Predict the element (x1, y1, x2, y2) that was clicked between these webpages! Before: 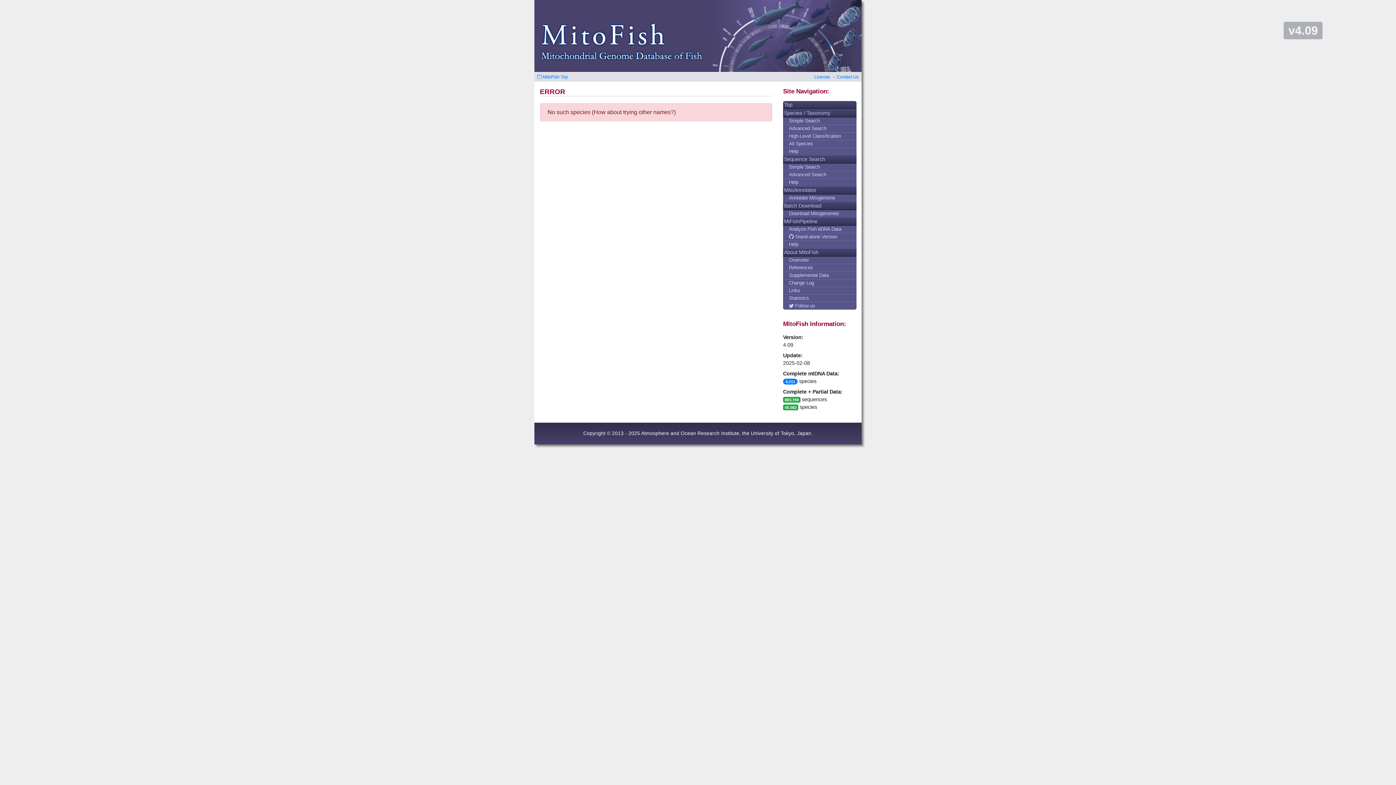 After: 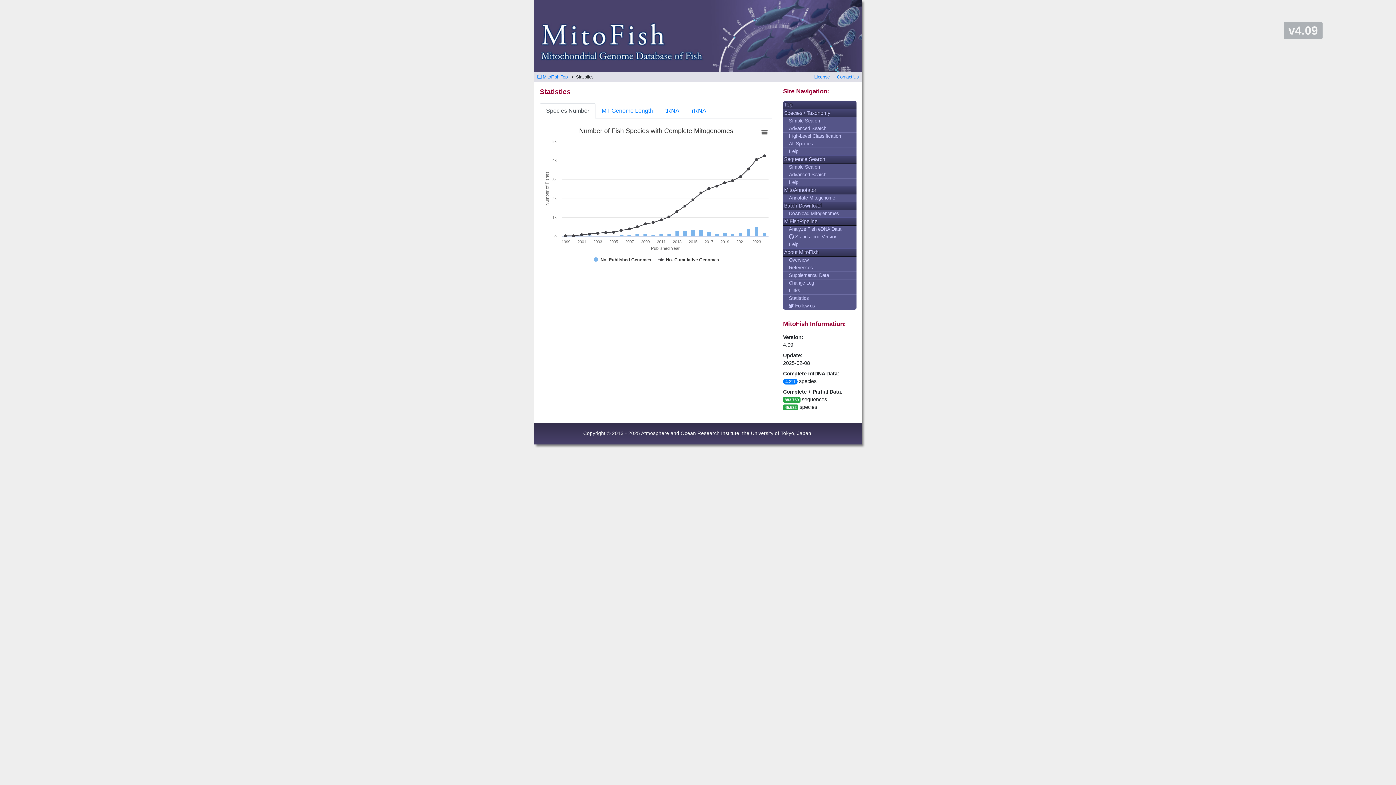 Action: label: Statistics bbox: (783, 294, 856, 302)